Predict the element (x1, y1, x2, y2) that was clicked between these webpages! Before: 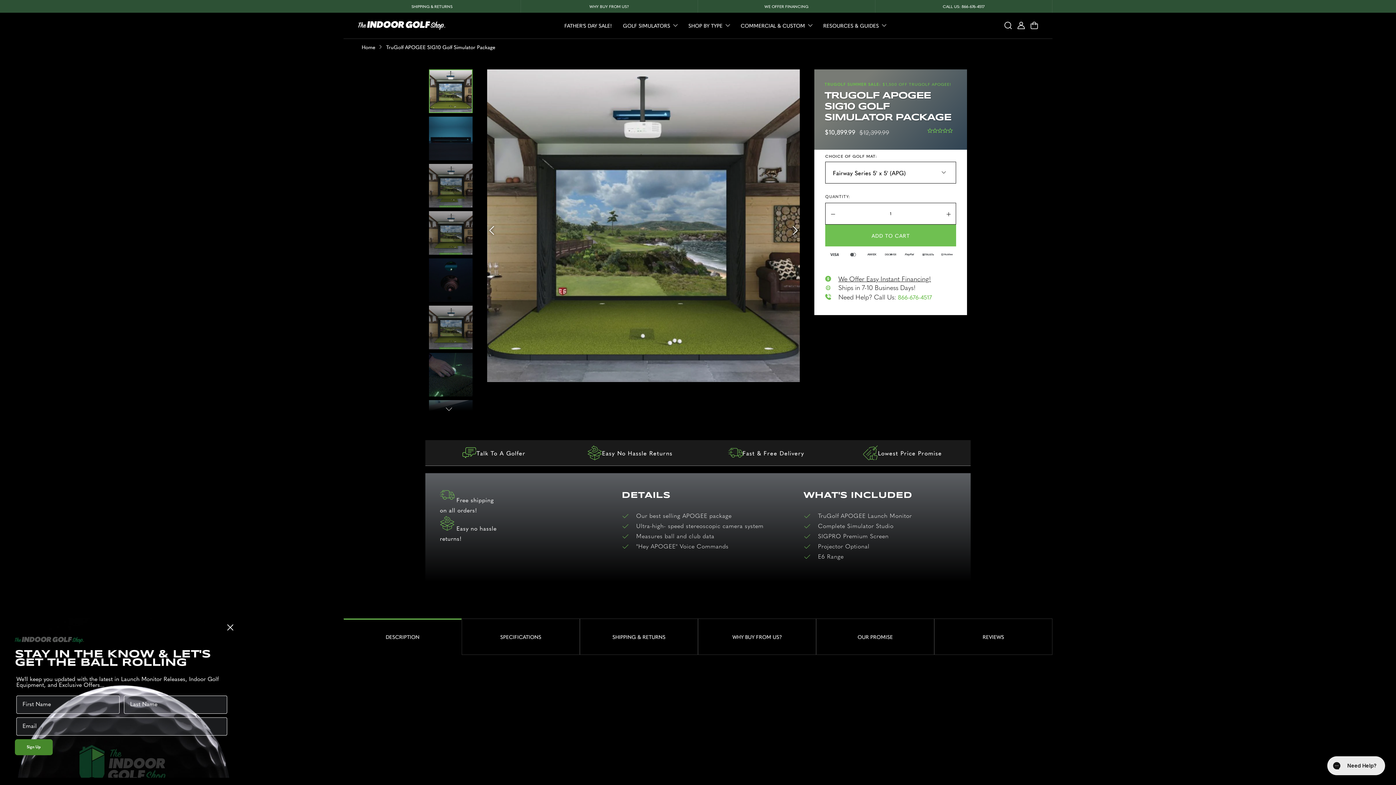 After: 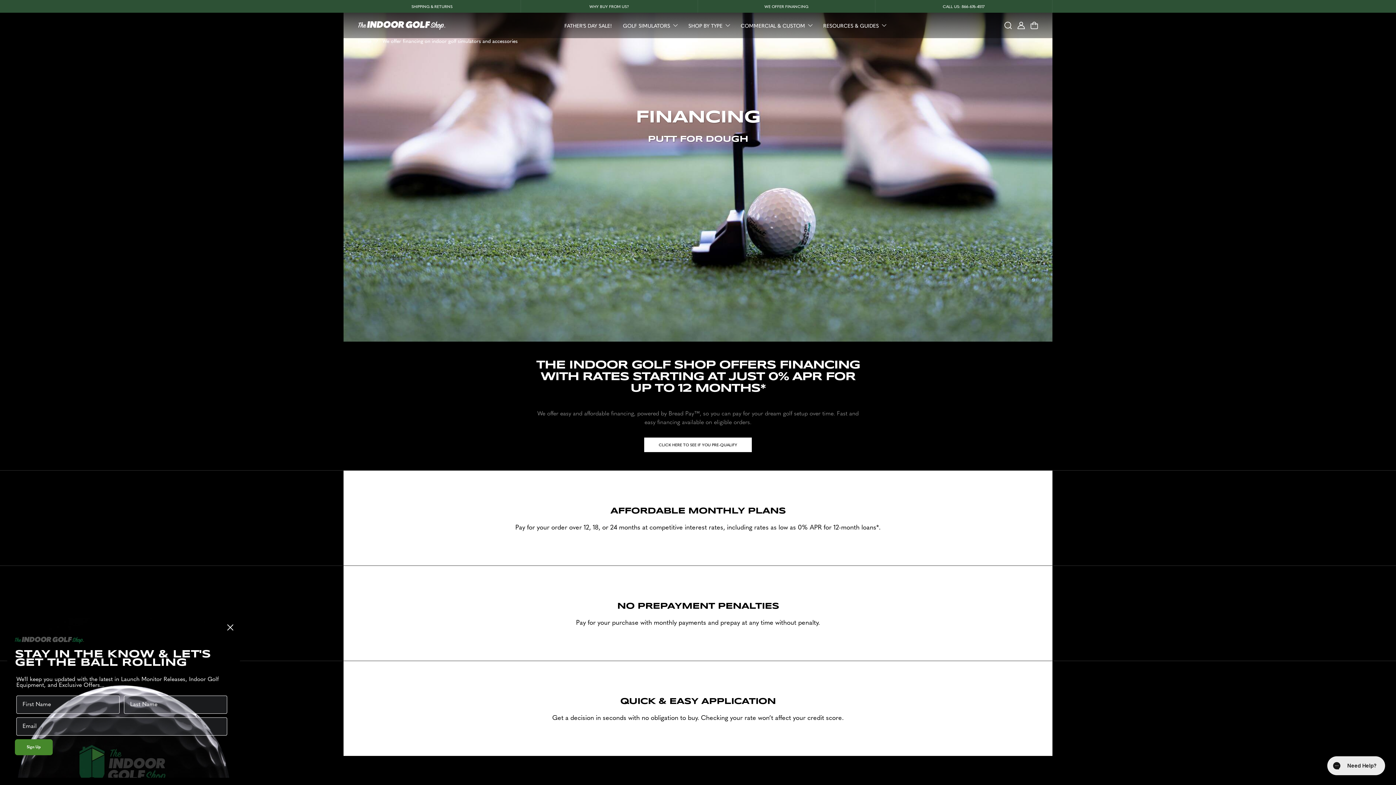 Action: label: WE OFFER FINANCING bbox: (698, 0, 875, 12)